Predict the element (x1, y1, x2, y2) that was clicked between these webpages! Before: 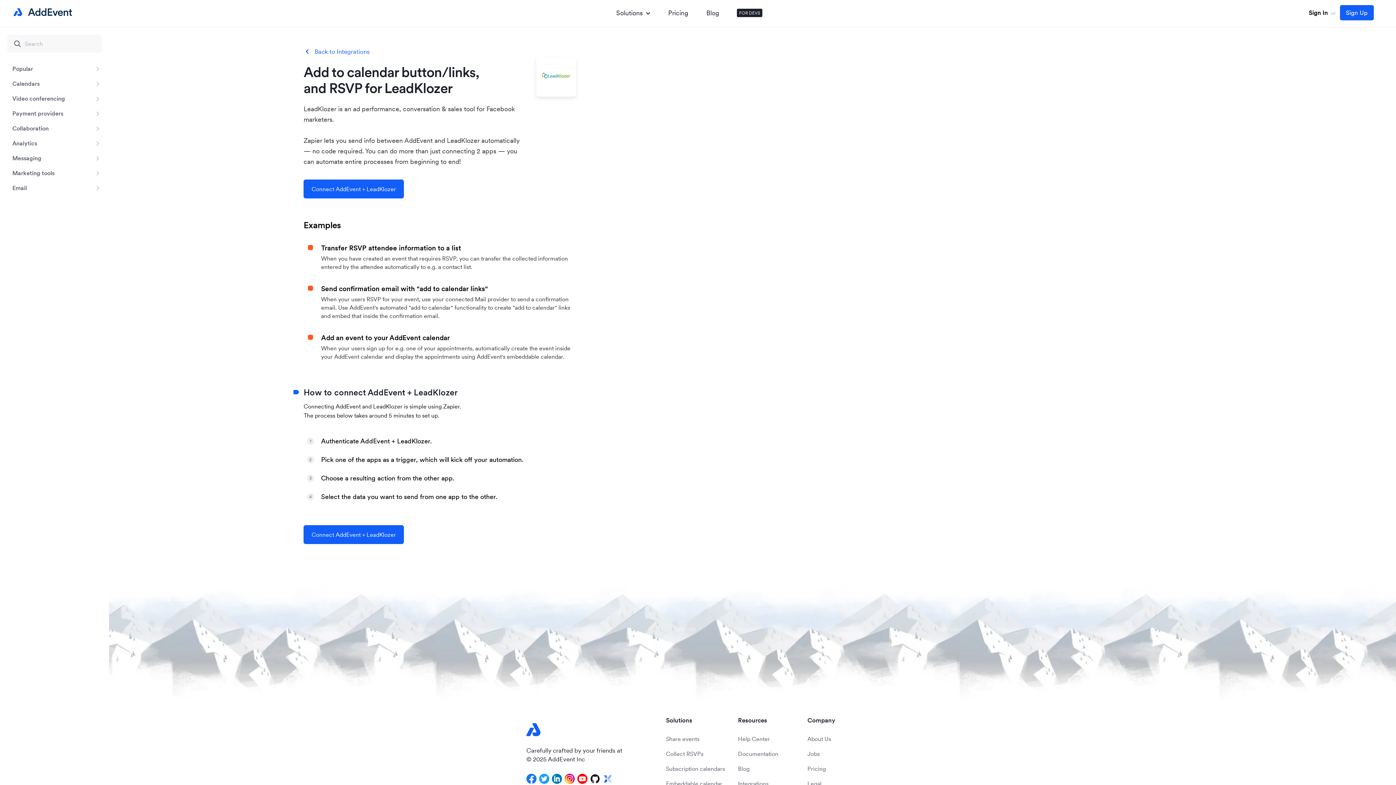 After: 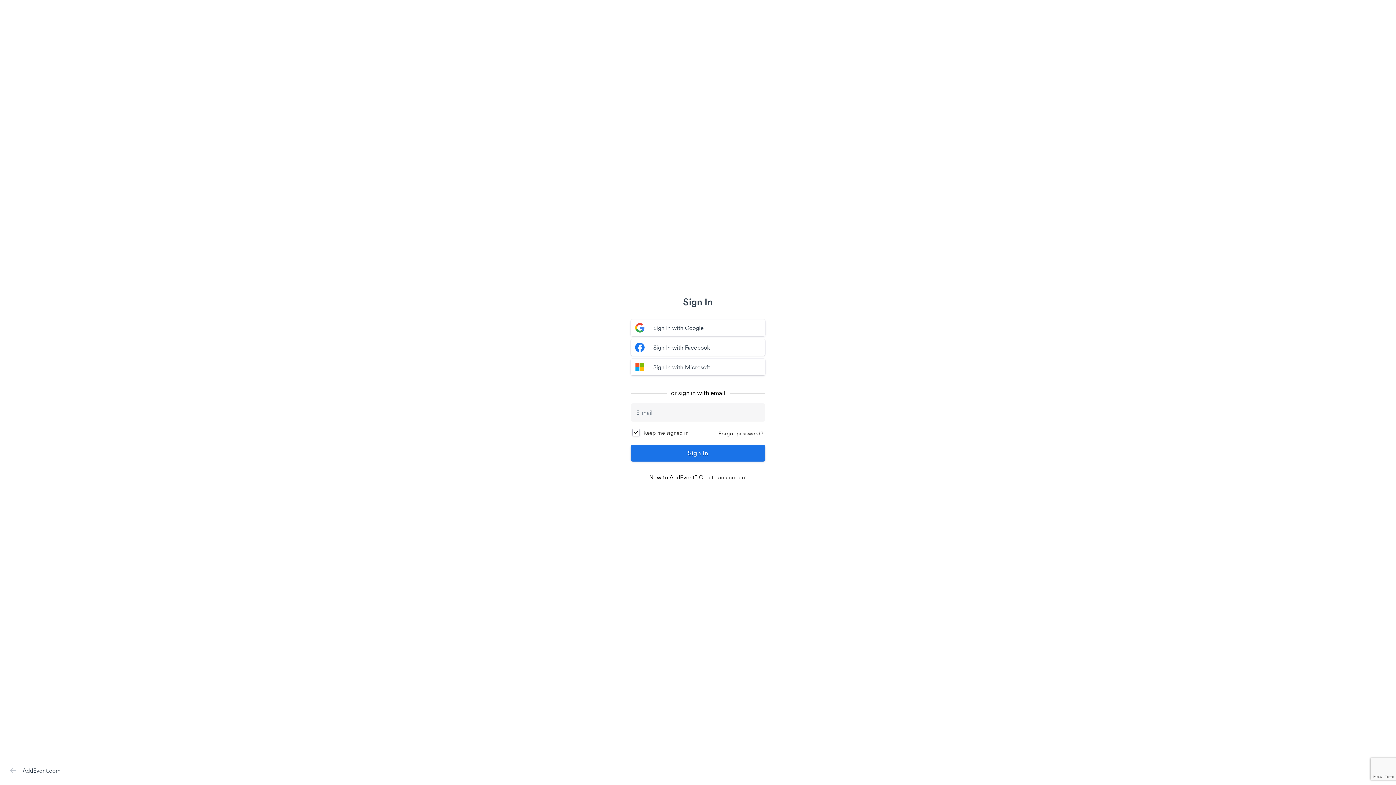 Action: bbox: (1309, 8, 1328, 16) label: Sign In